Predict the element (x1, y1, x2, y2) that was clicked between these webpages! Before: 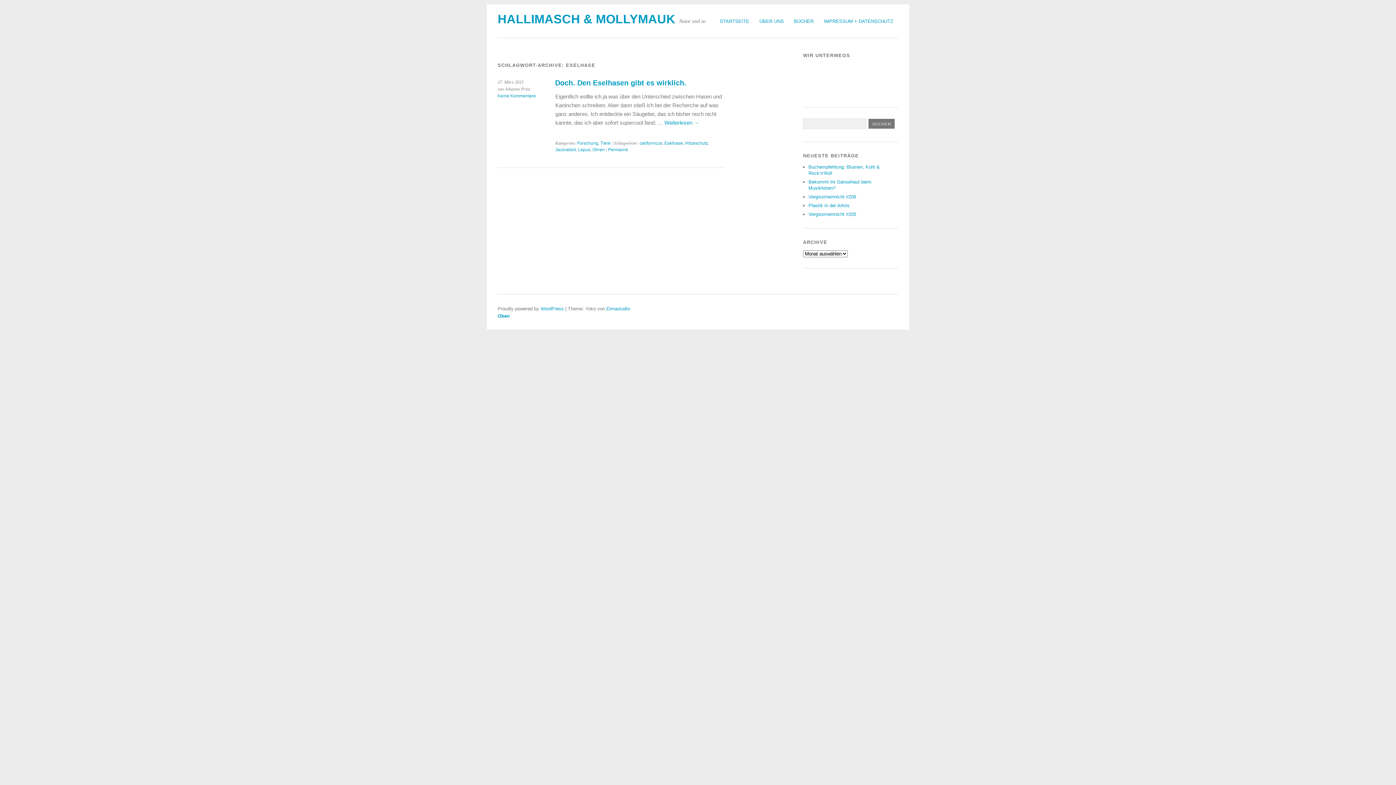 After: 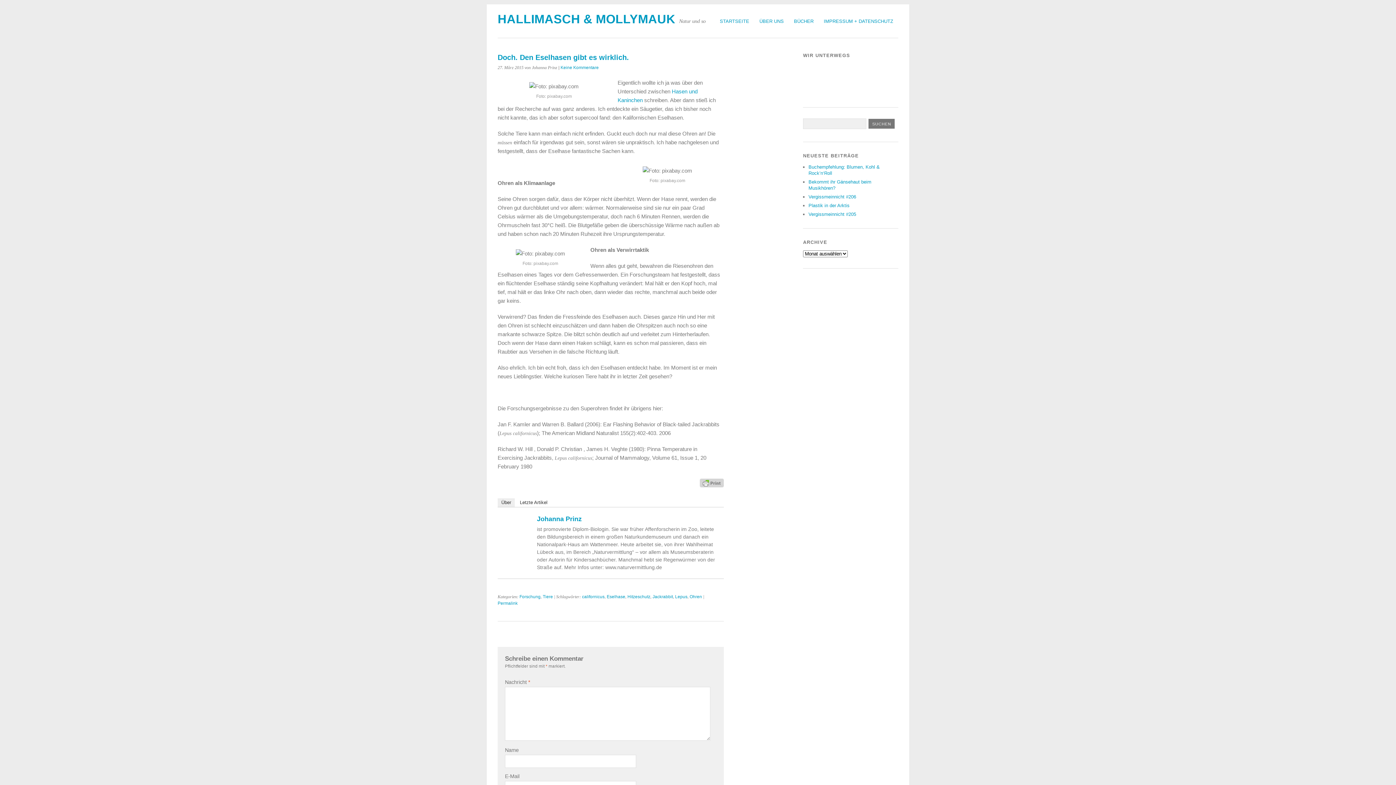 Action: label: Doch. Den Eselhasen gibt es wirklich. bbox: (555, 78, 686, 86)